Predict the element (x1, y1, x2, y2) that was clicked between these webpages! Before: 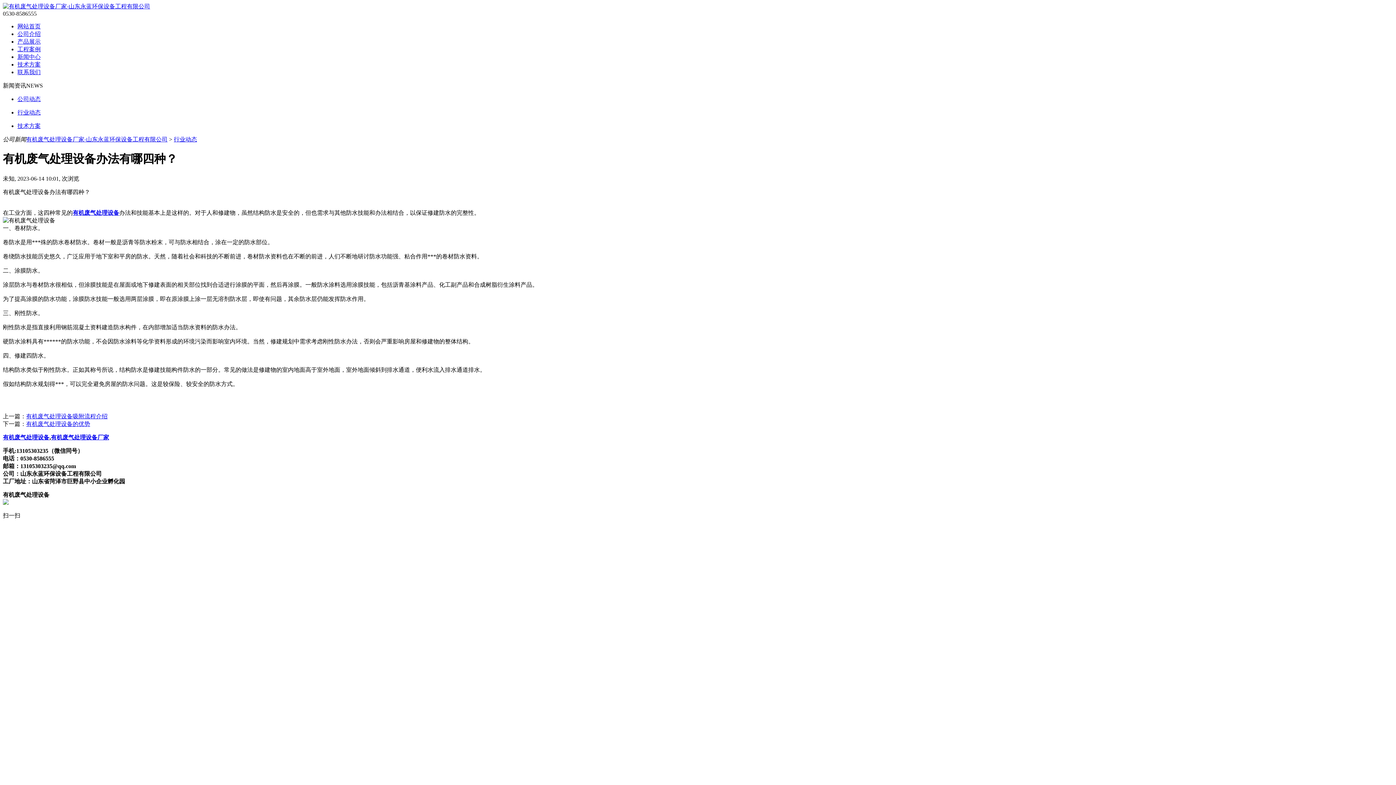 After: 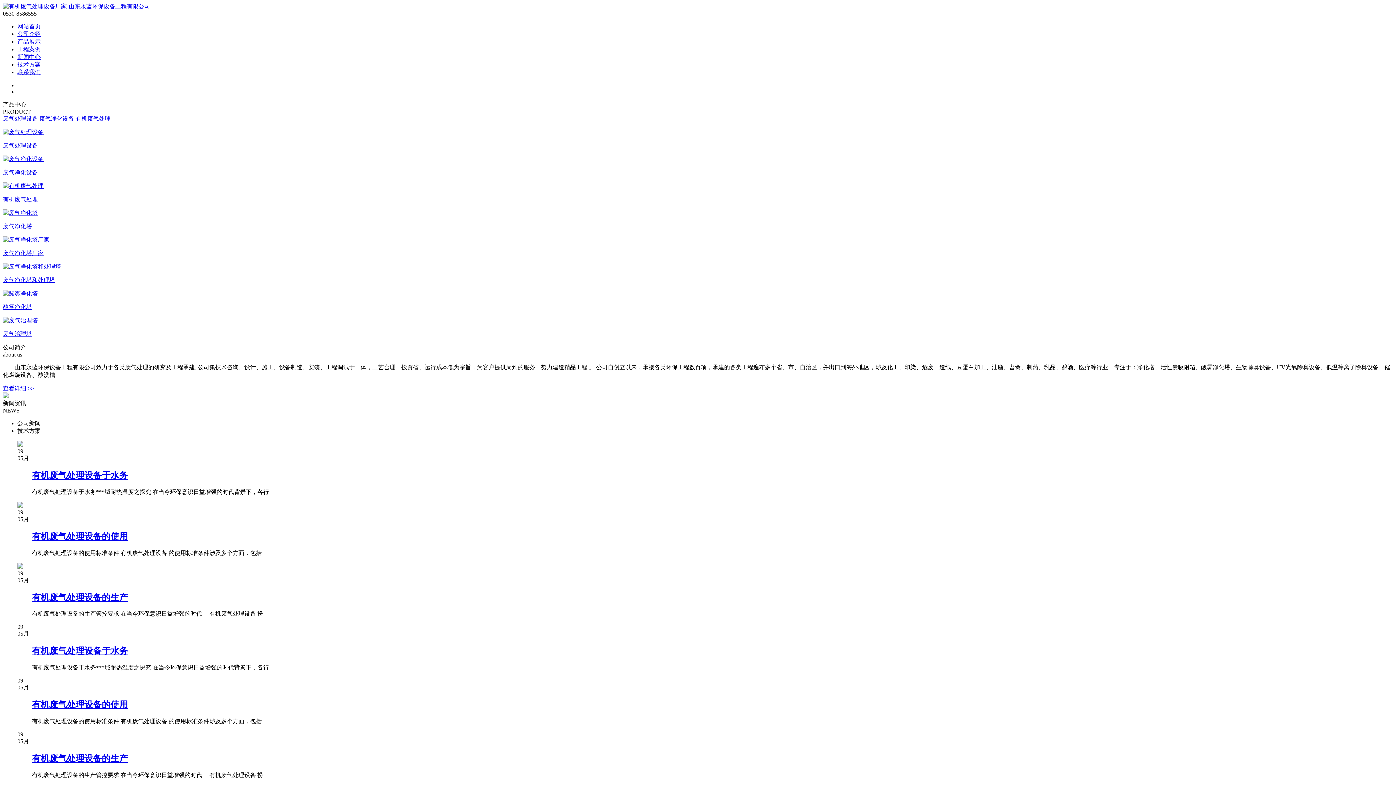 Action: label: 有机废气处理设备 bbox: (2, 434, 49, 440)